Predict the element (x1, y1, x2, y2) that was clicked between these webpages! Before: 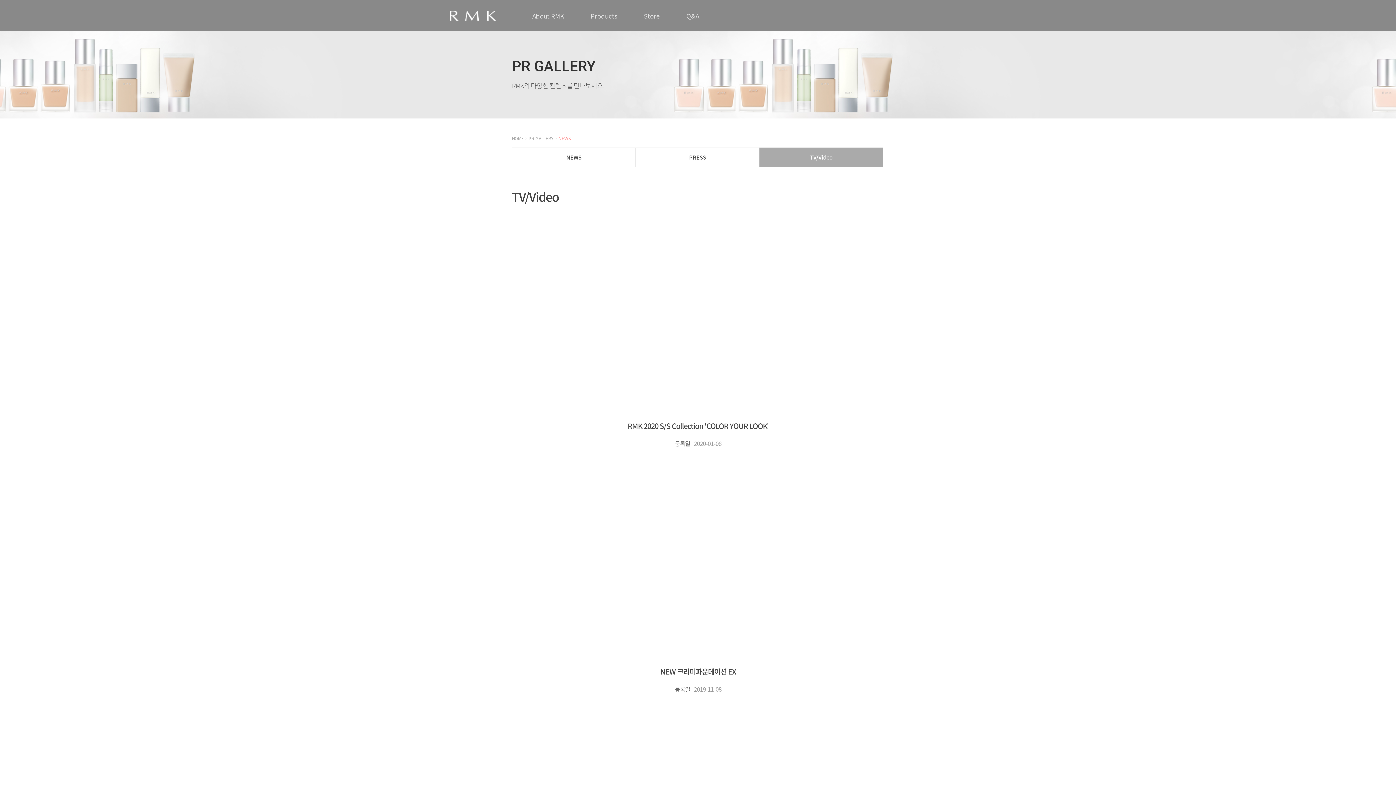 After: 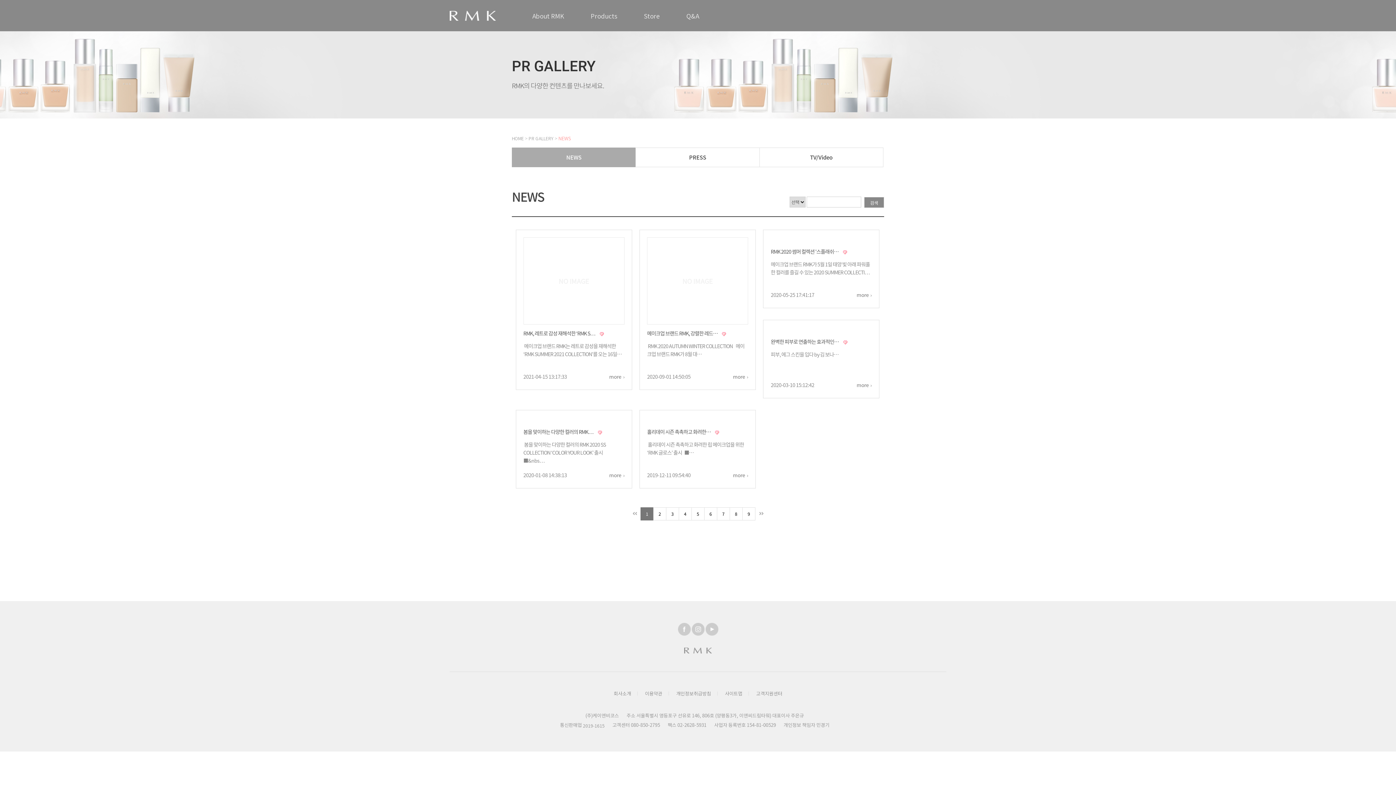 Action: bbox: (528, 135, 553, 141) label: PR GALLERY